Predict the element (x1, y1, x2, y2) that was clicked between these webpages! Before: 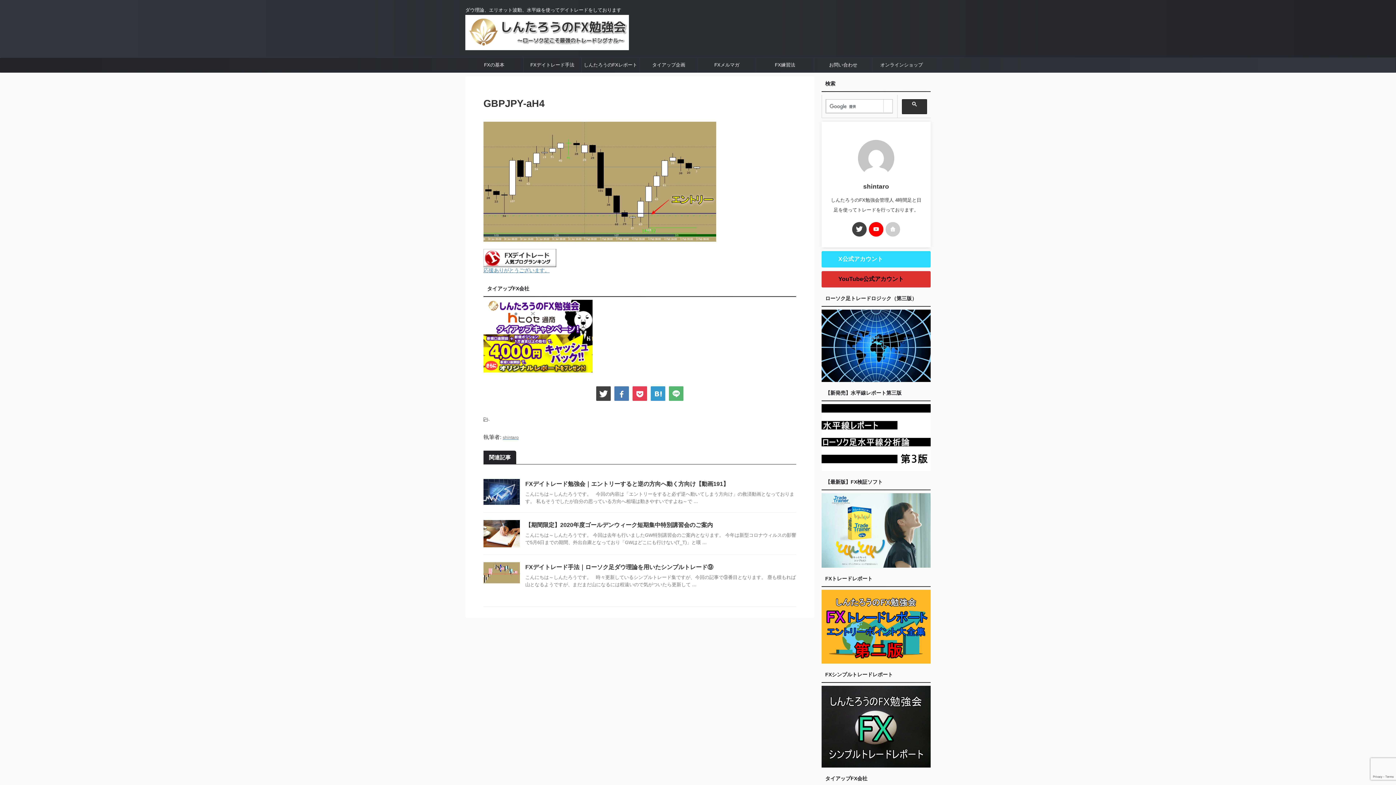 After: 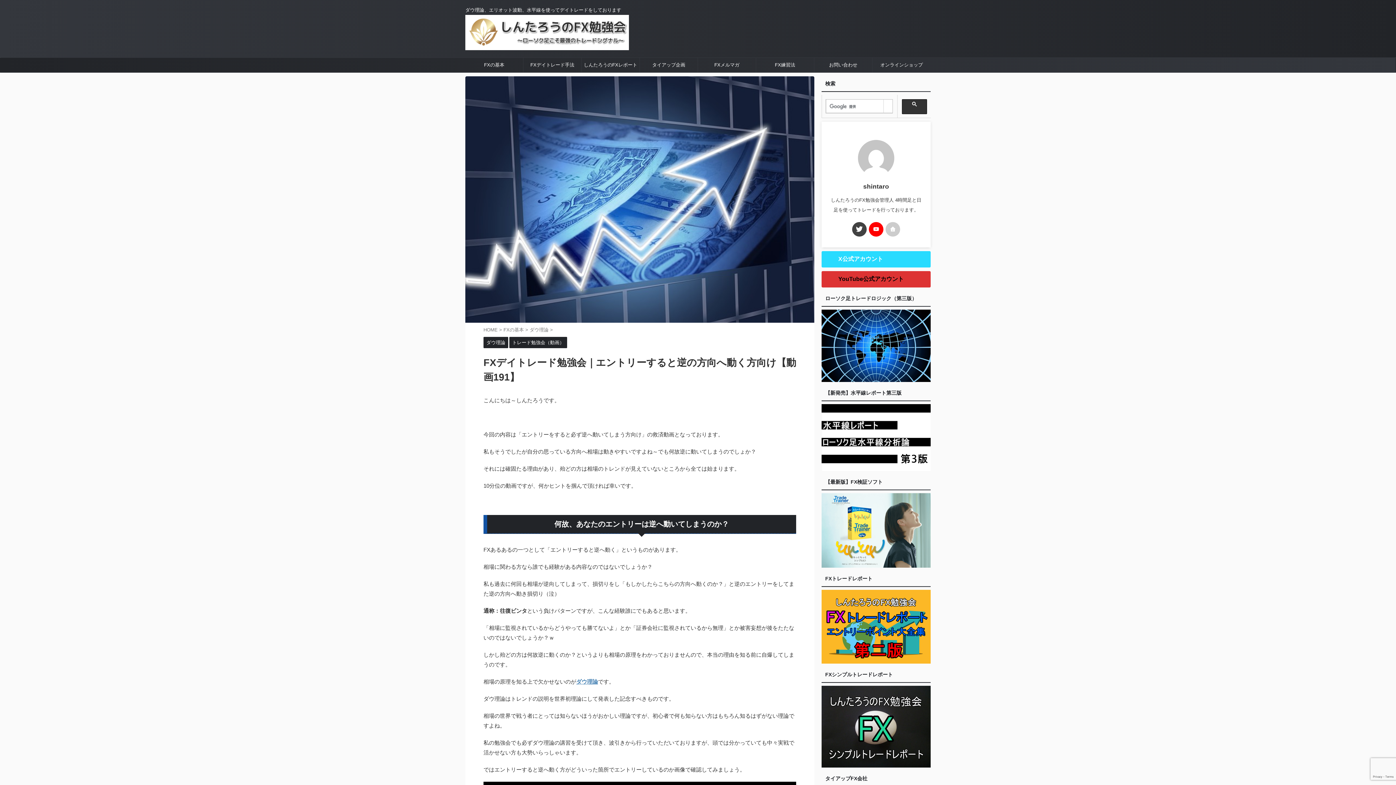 Action: bbox: (525, 481, 729, 487) label: FXデイトレード勉強会｜エントリーすると逆の方向へ動く方向け【動画191】